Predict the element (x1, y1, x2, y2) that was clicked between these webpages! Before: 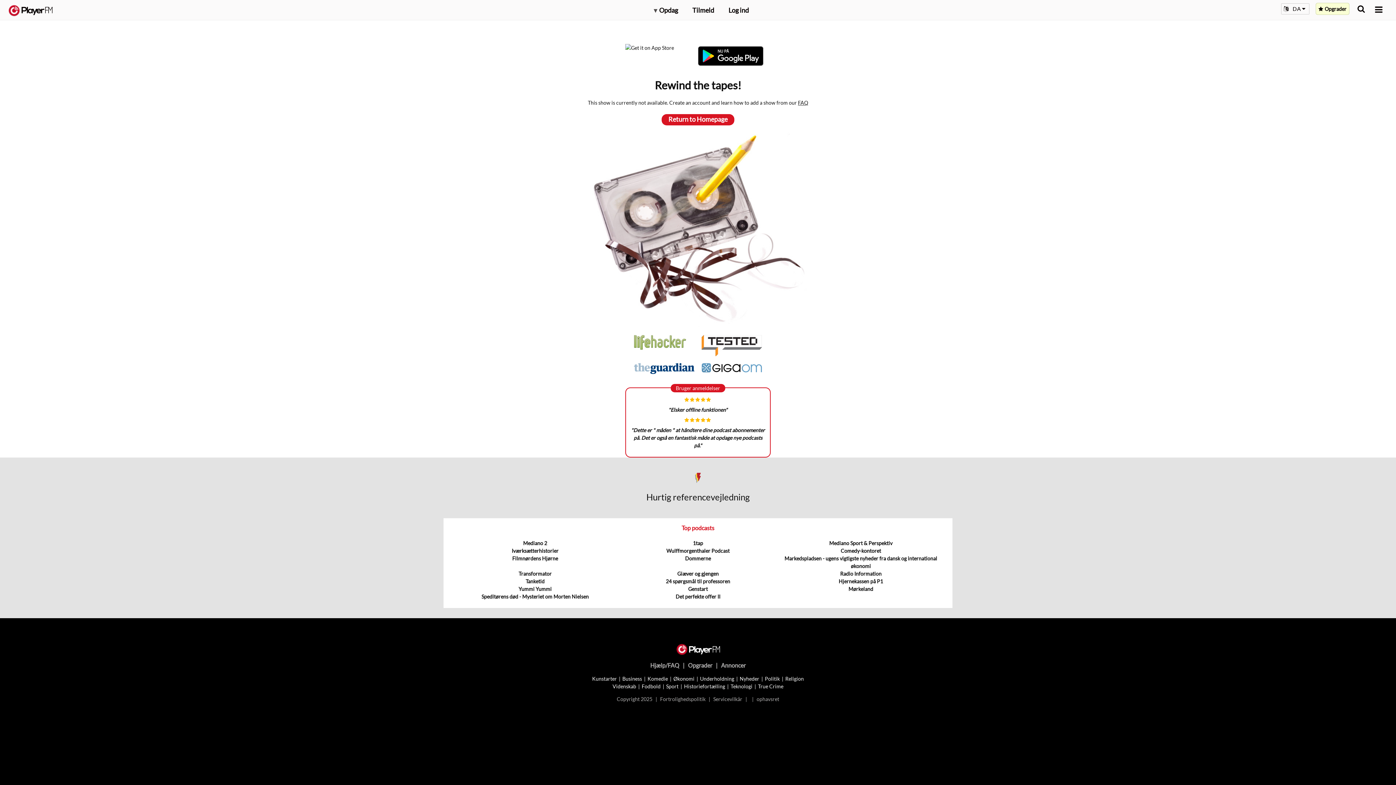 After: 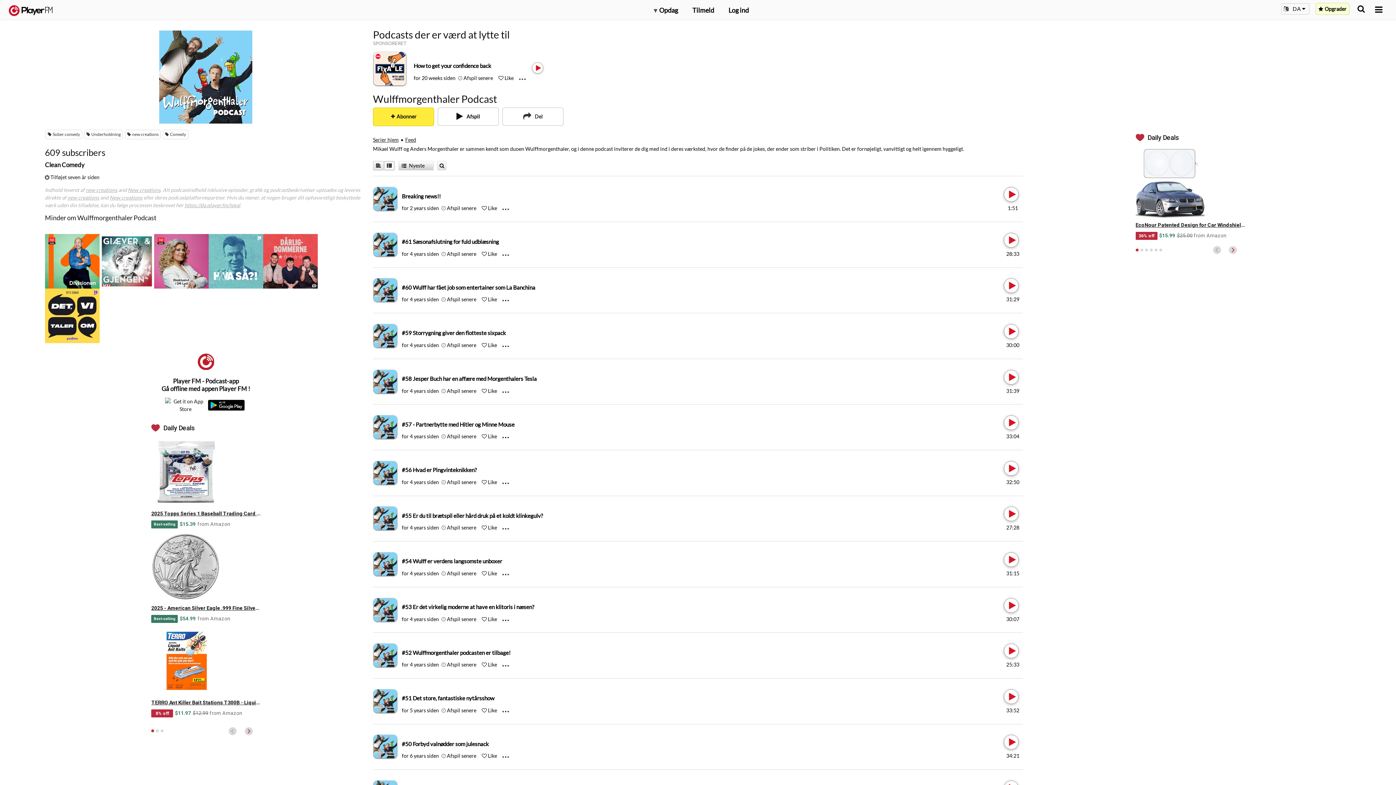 Action: bbox: (666, 548, 729, 554) label: Wulffmorgenthaler Podcast